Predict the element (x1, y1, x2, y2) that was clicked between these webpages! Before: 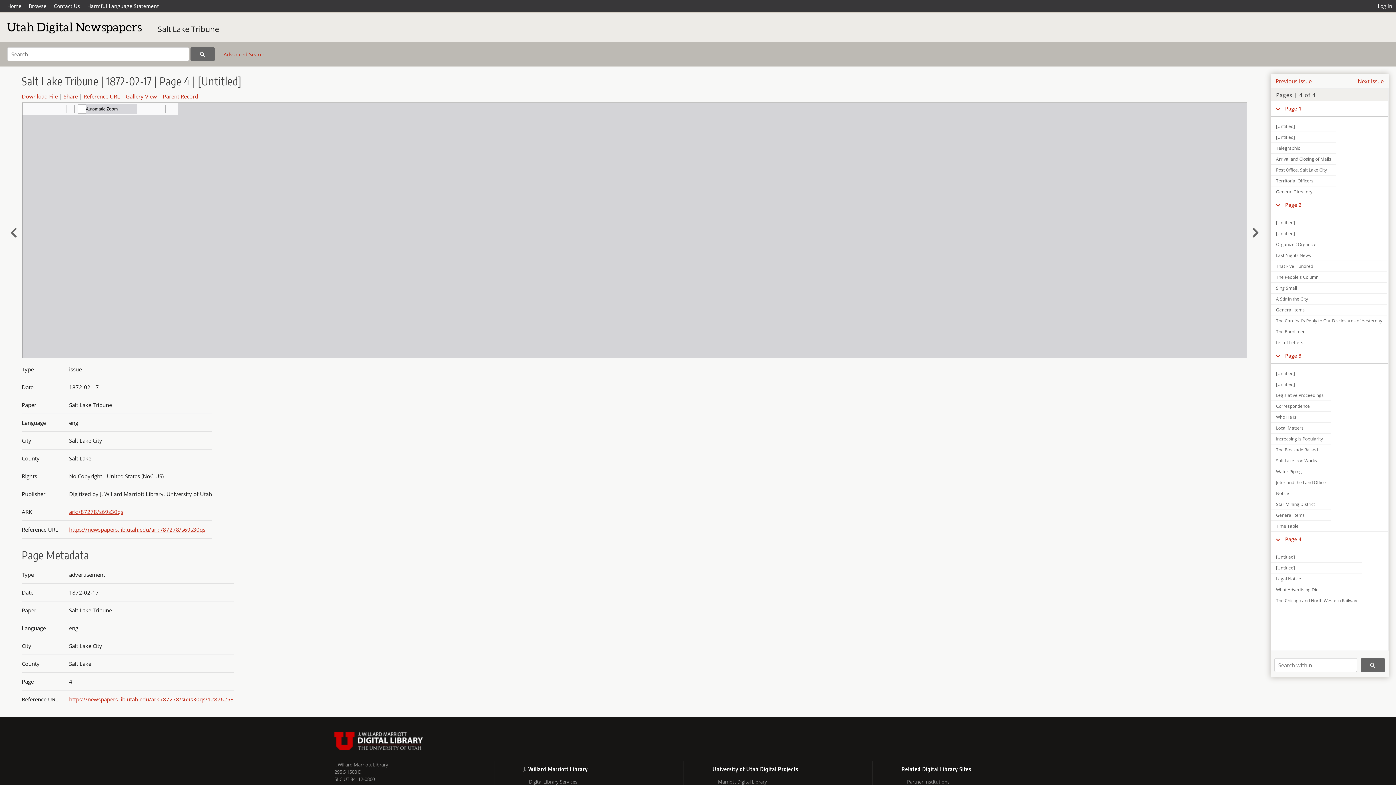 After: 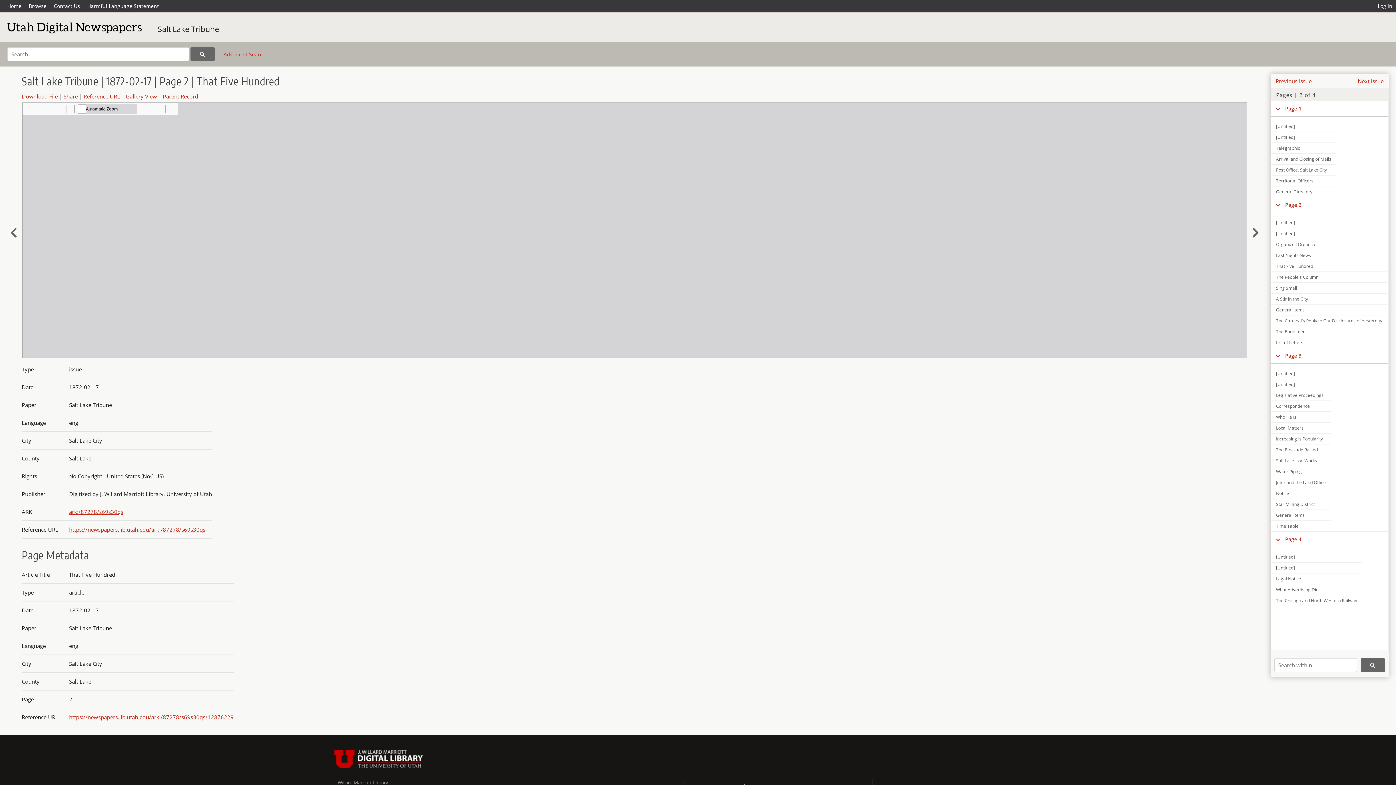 Action: label: That Five Hundred bbox: (1271, 261, 1387, 271)